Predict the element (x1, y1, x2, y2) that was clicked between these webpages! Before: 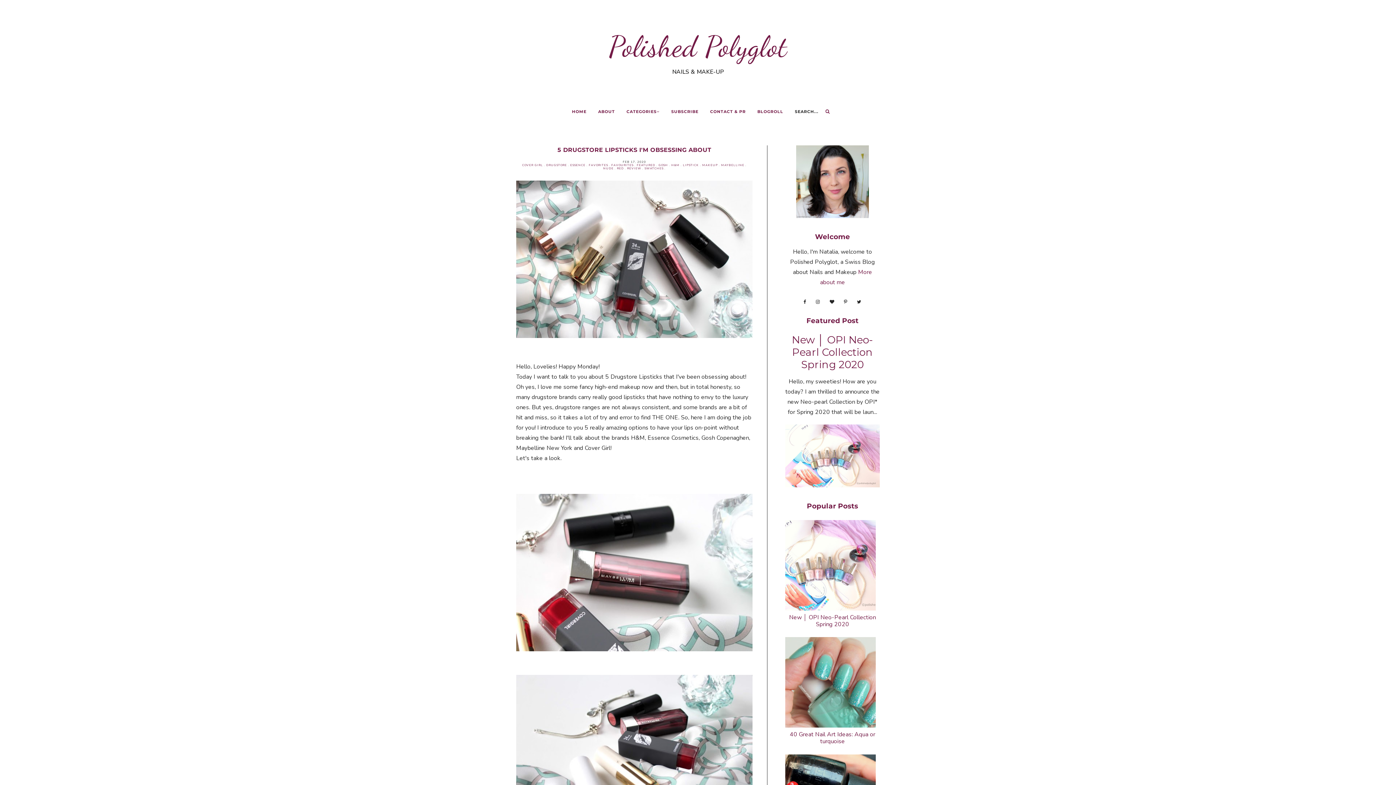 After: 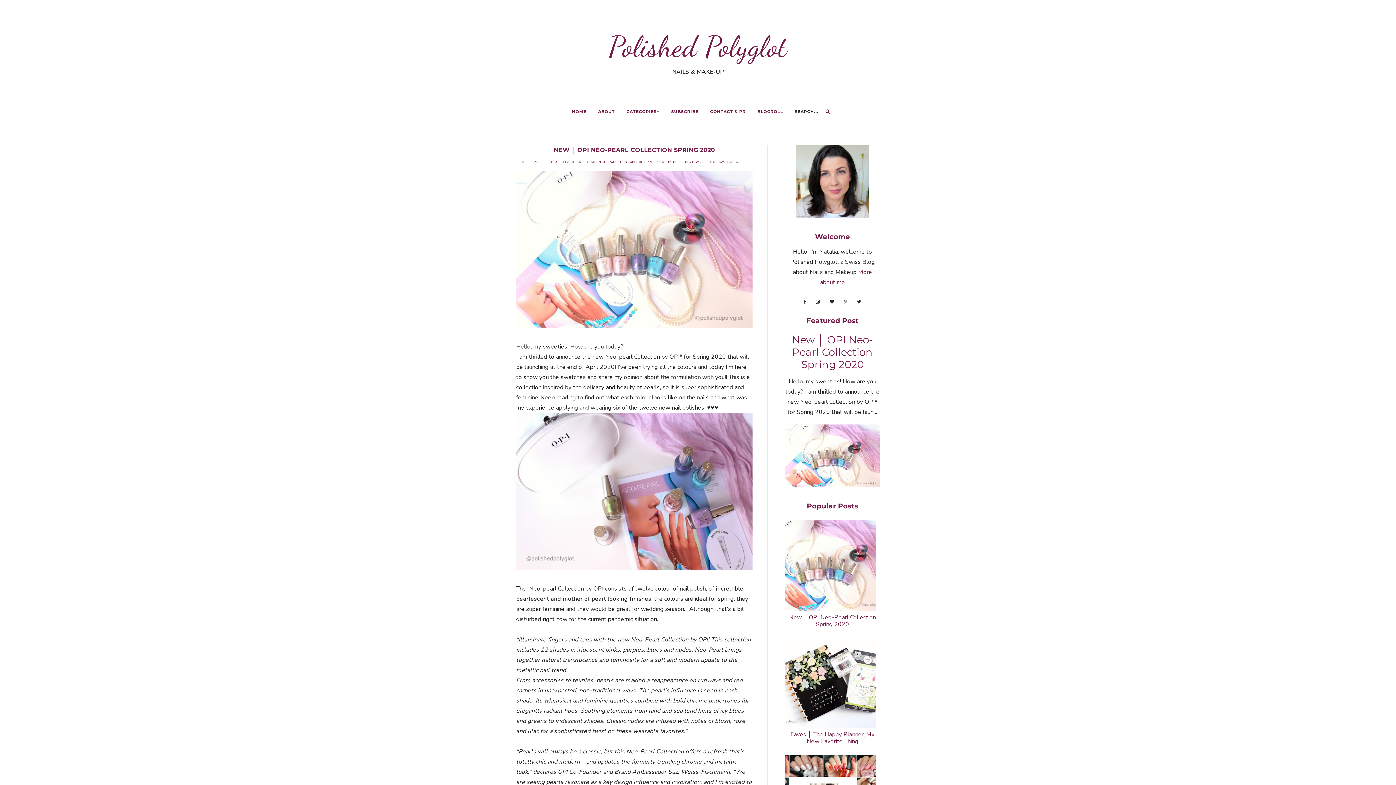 Action: label: New │ OPI Neo-Pearl Collection Spring 2020 bbox: (792, 333, 873, 370)